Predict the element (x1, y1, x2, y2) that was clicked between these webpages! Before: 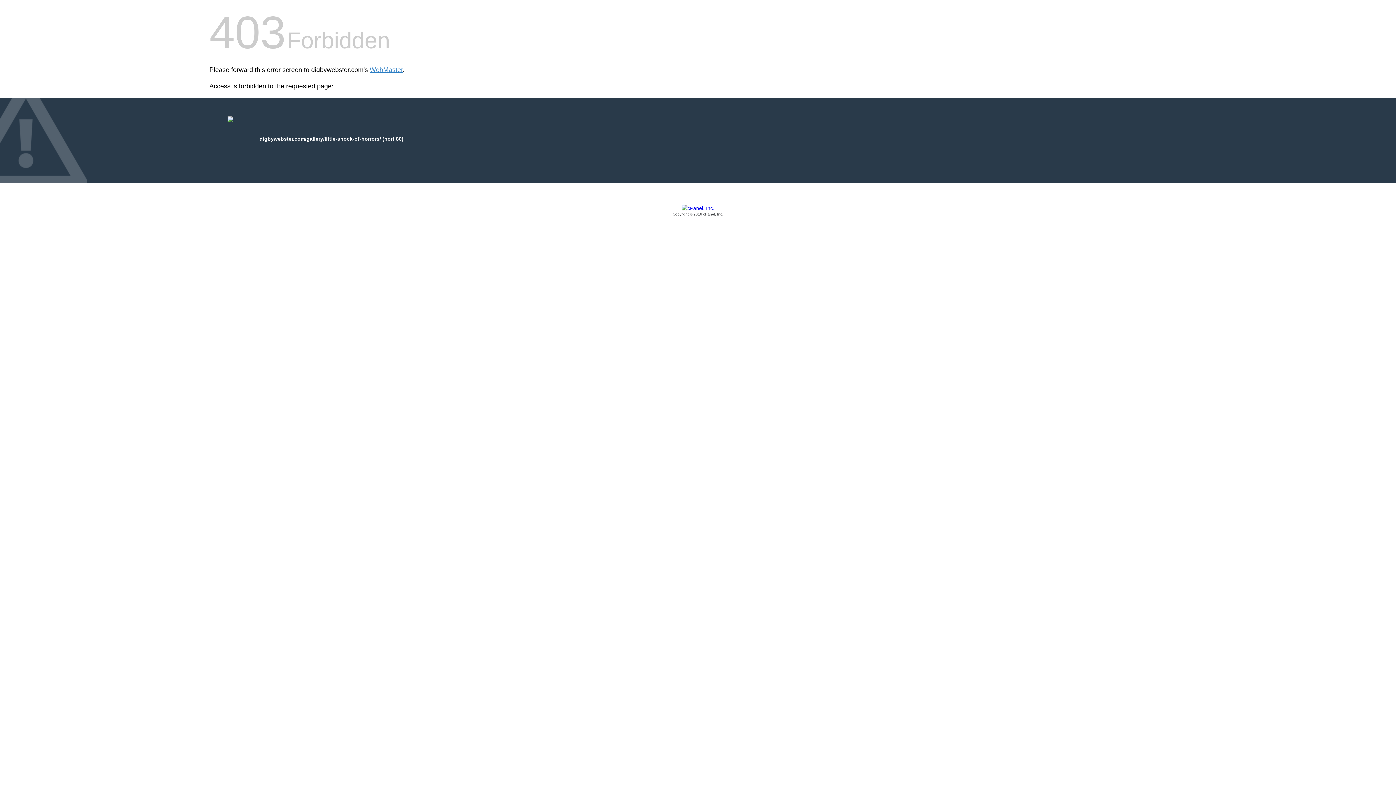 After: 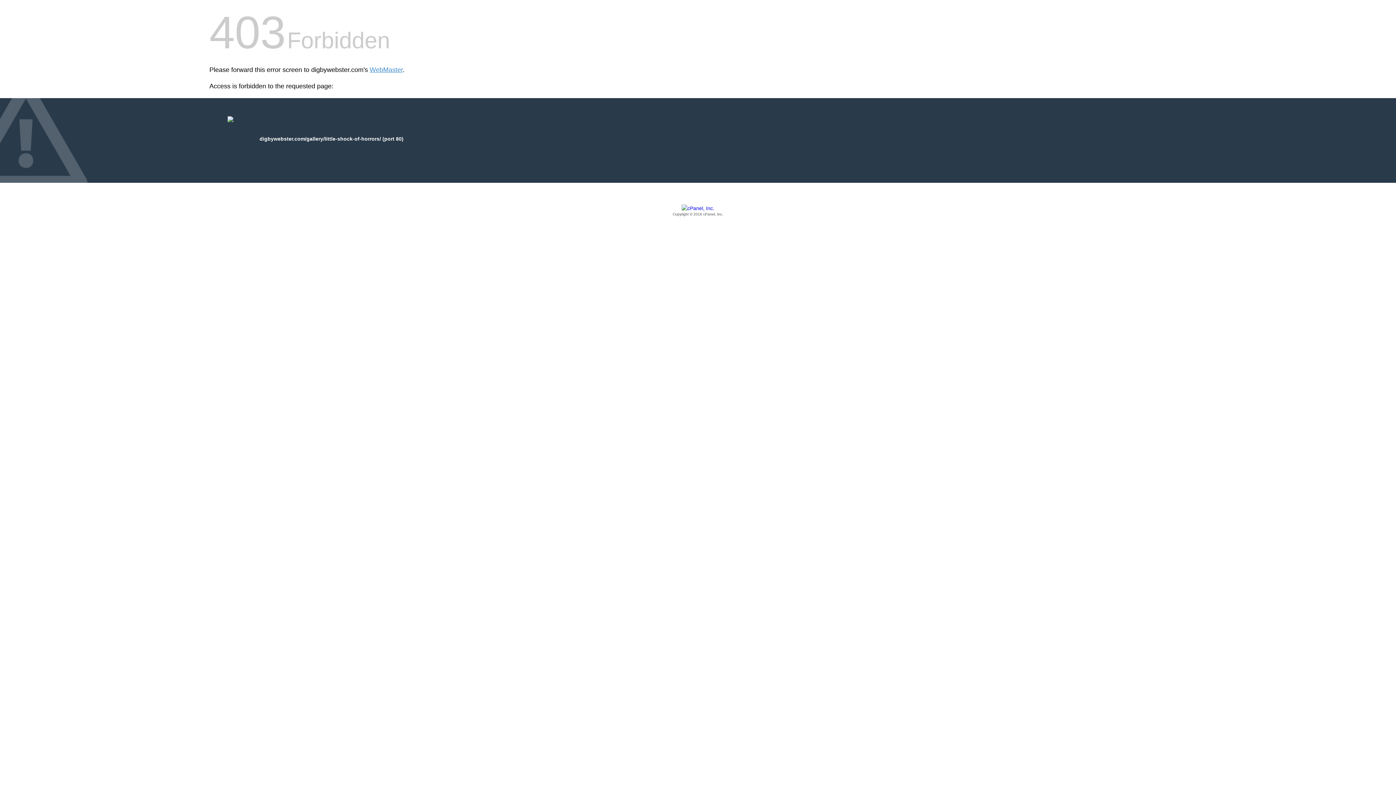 Action: label: Copyright © 2016 cPanel, Inc. bbox: (209, 205, 1186, 217)